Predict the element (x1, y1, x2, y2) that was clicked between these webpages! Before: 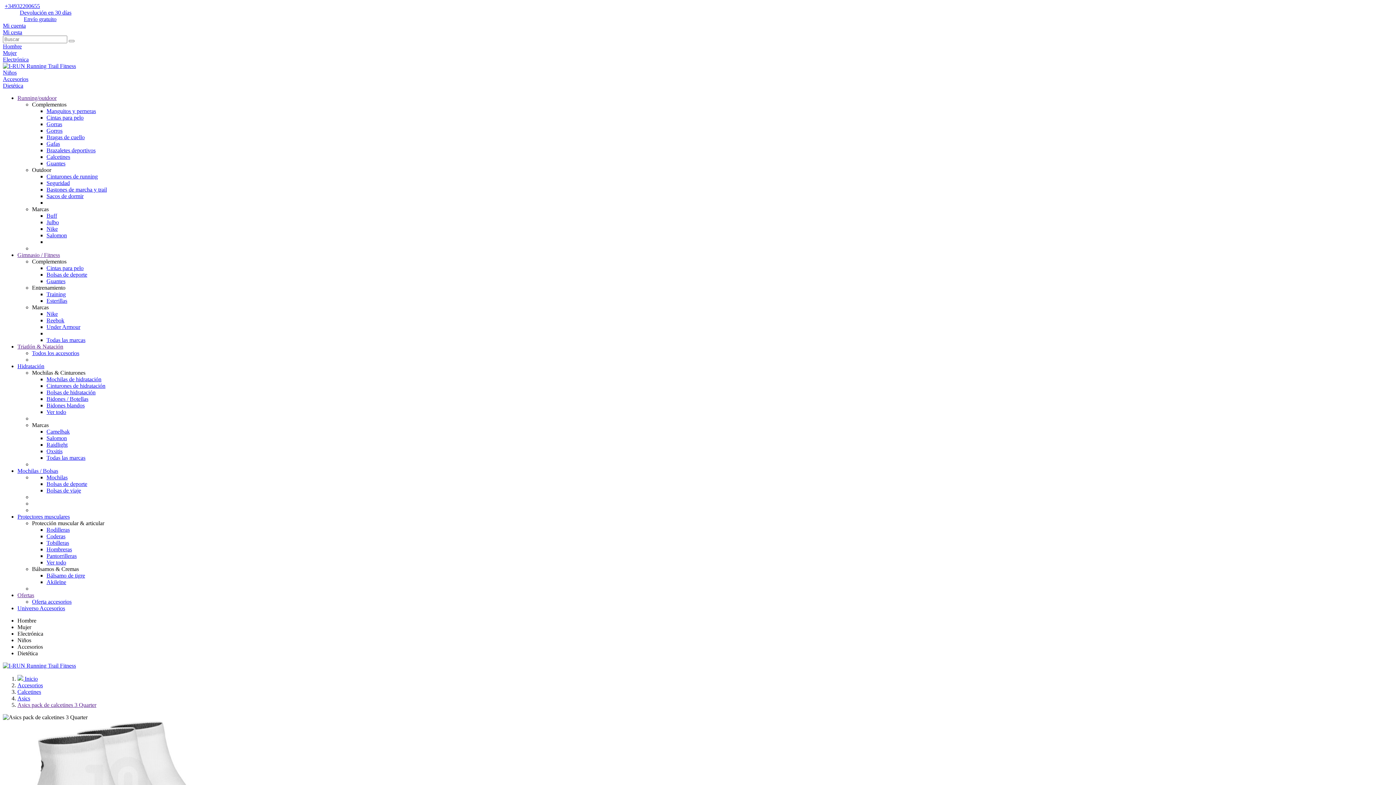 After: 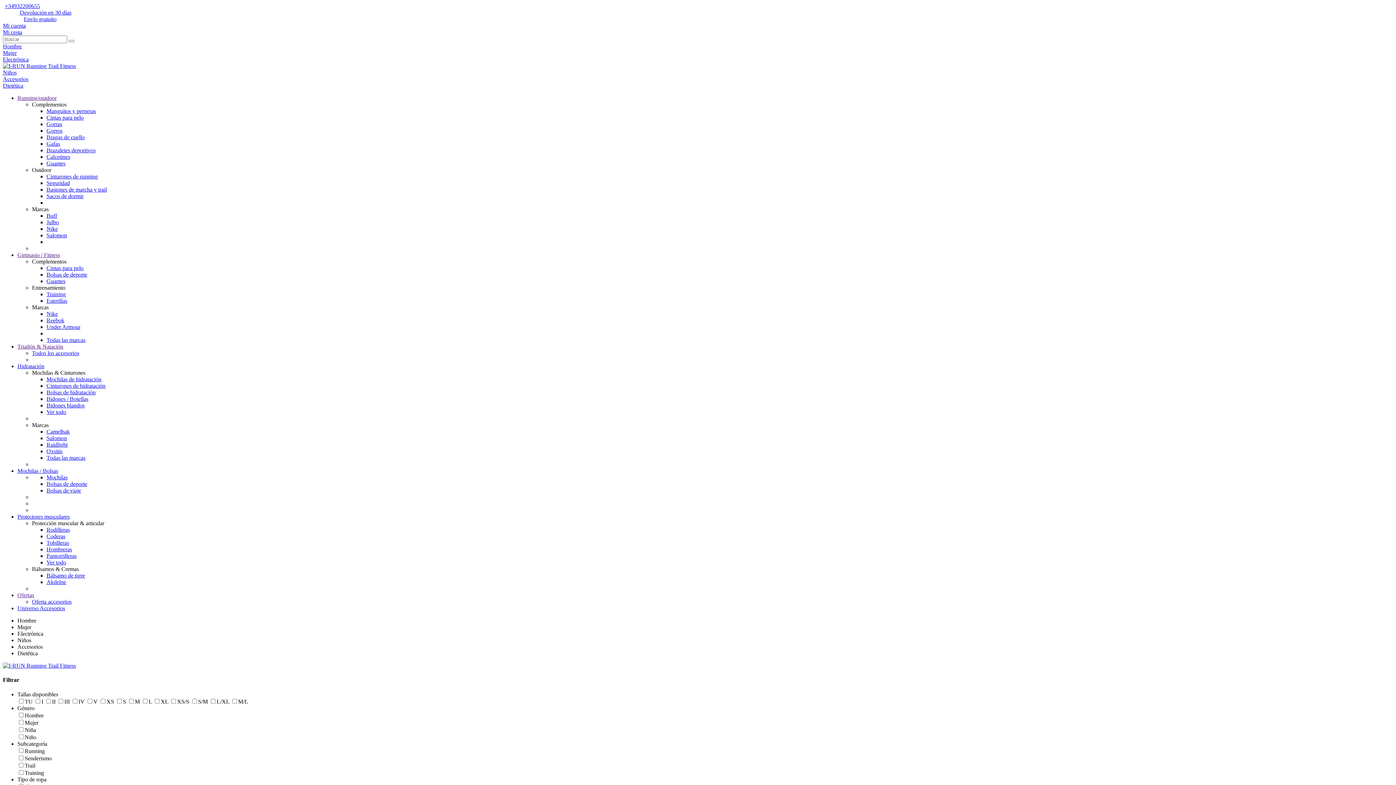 Action: bbox: (46, 225, 57, 232) label: Nike